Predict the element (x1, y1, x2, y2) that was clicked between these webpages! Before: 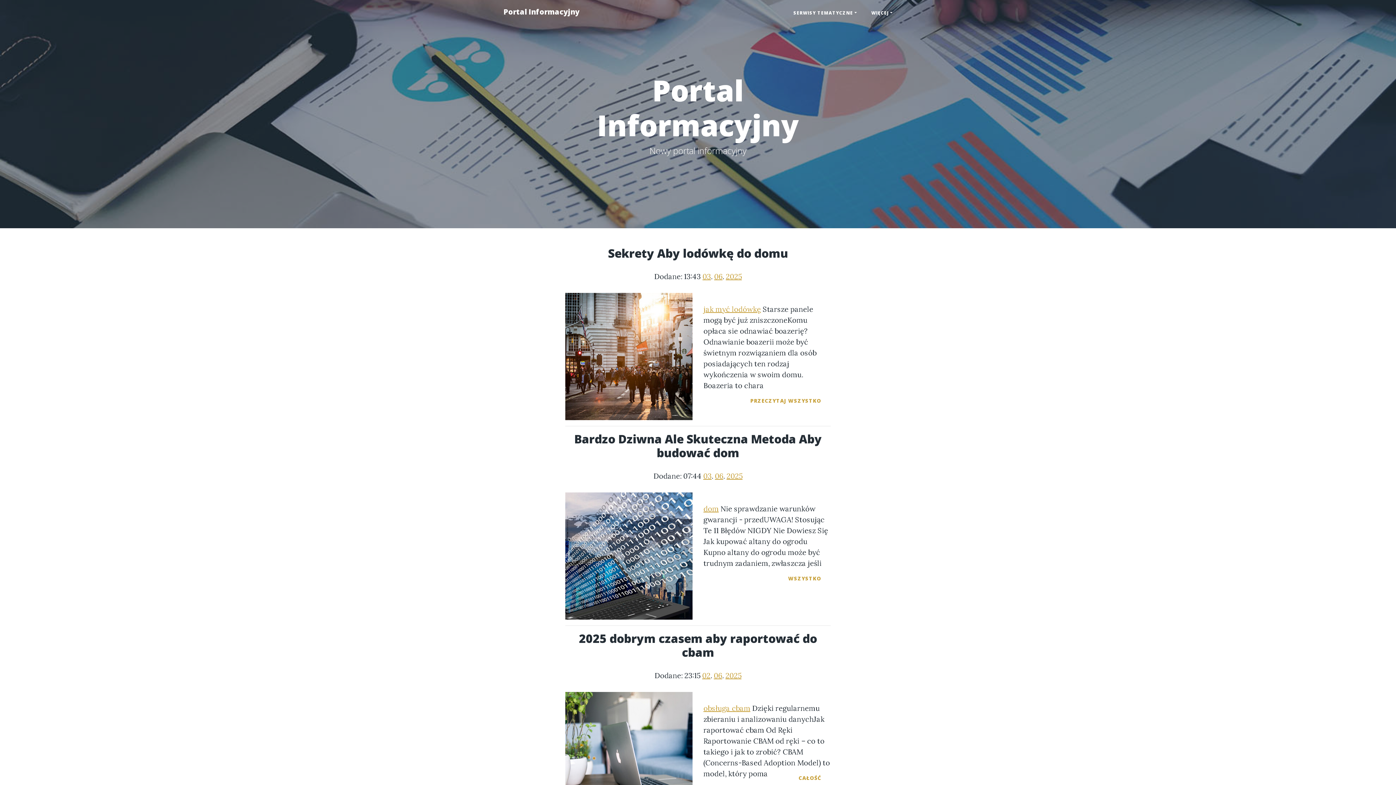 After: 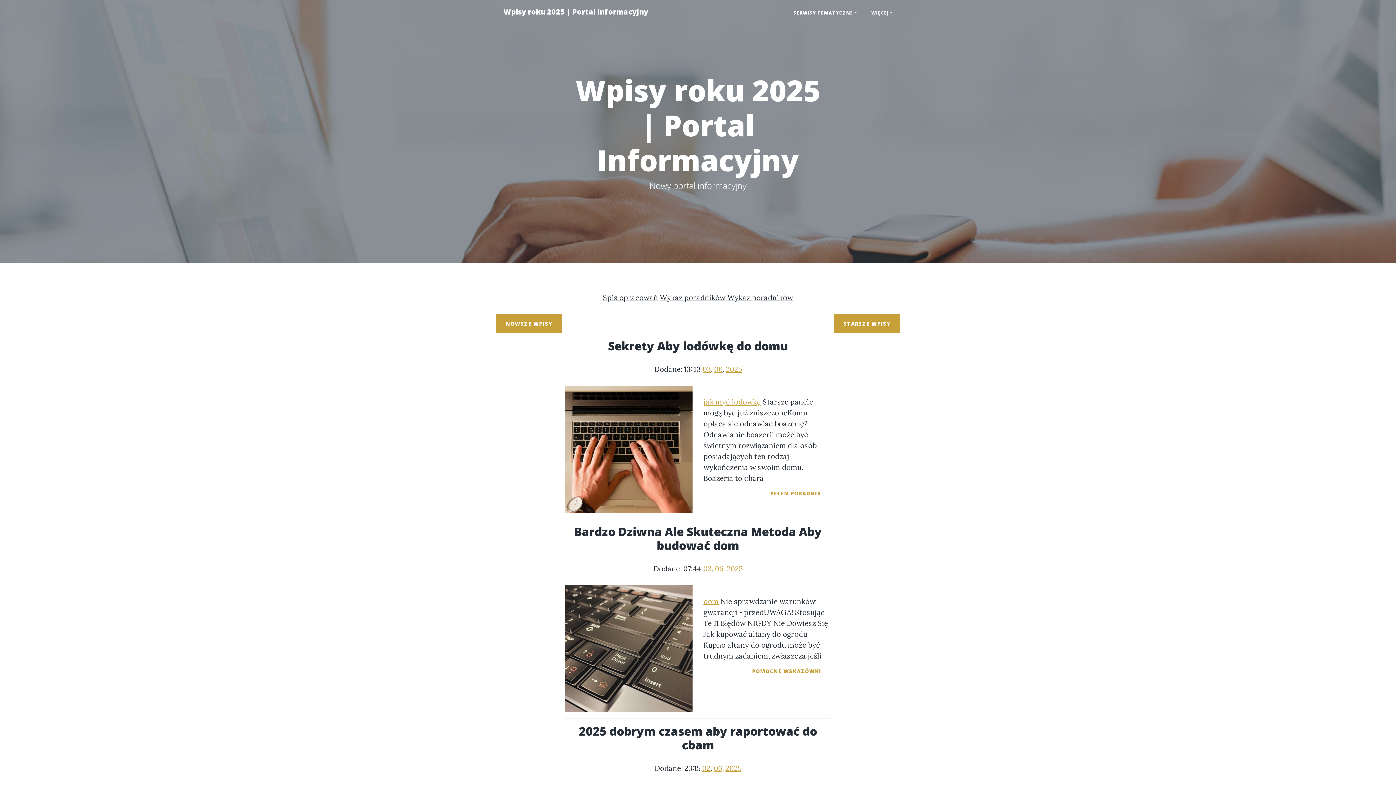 Action: label: 2025 bbox: (725, 671, 741, 680)